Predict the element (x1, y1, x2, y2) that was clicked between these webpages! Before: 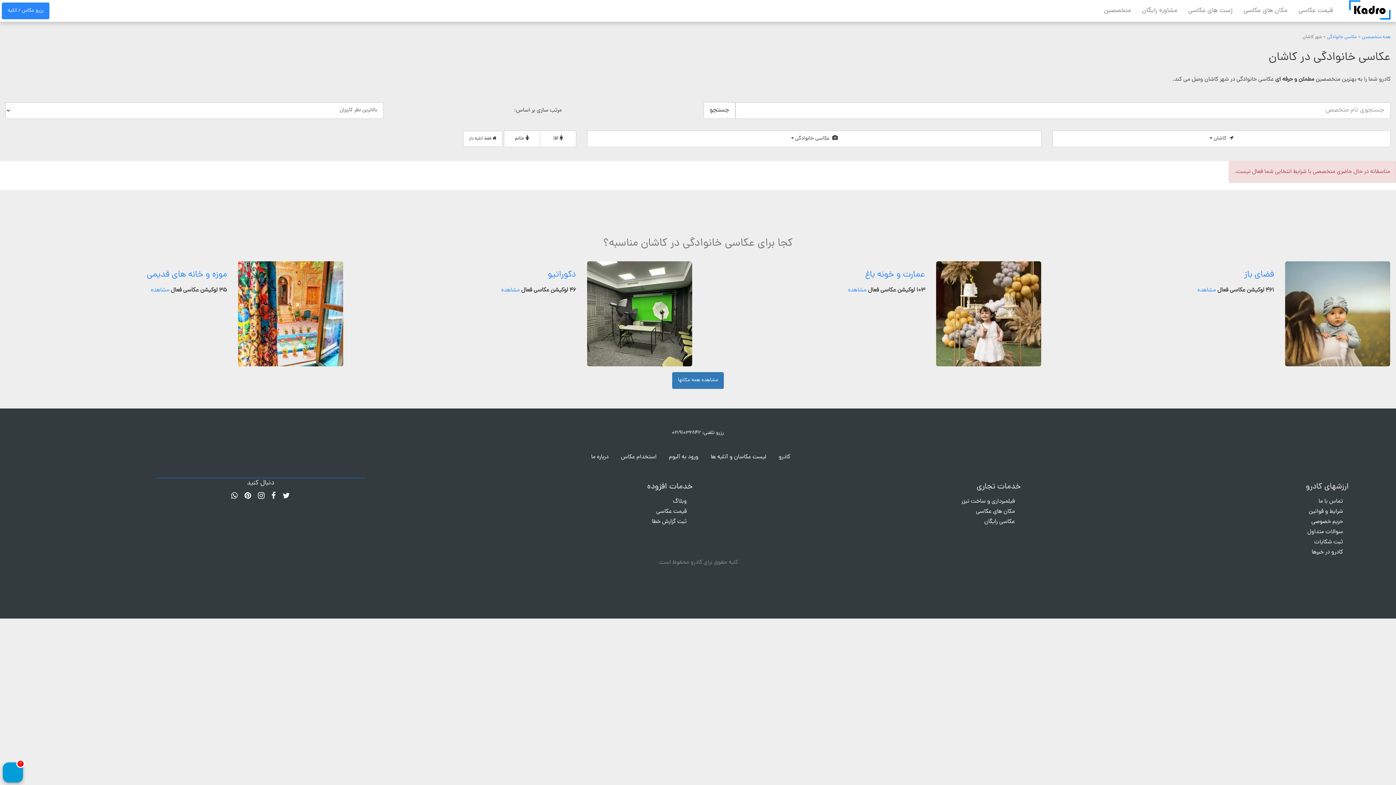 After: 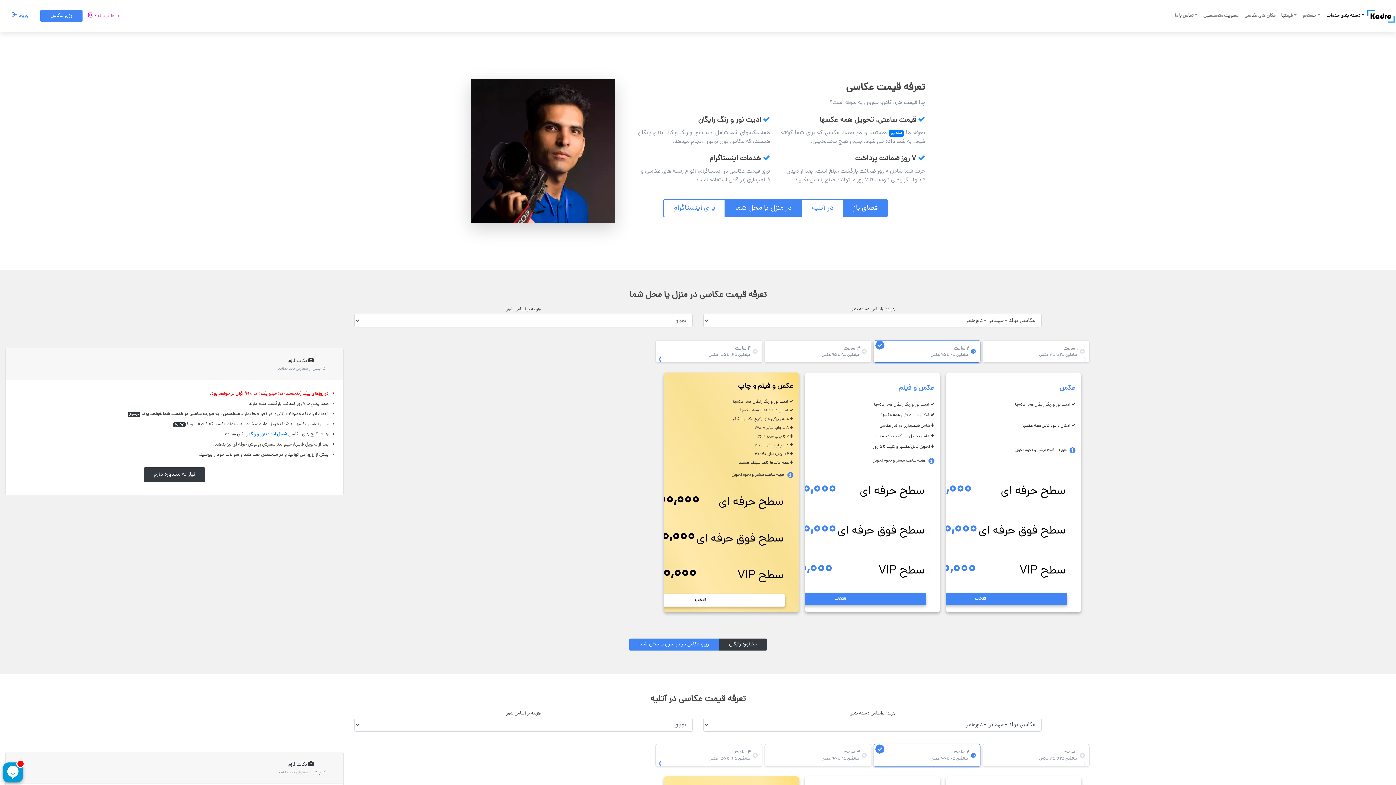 Action: bbox: (1295, 0, 1336, 21) label: قیمت عکاسی